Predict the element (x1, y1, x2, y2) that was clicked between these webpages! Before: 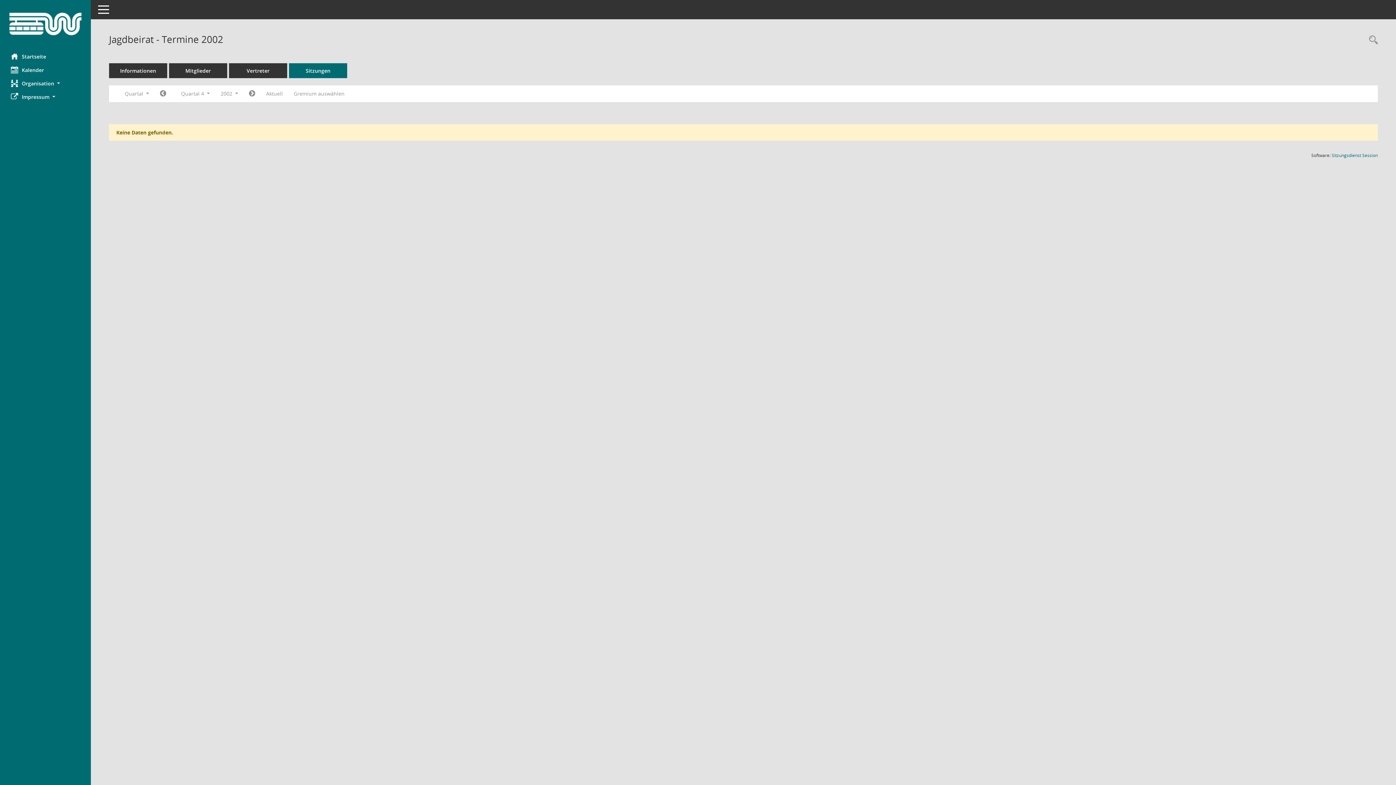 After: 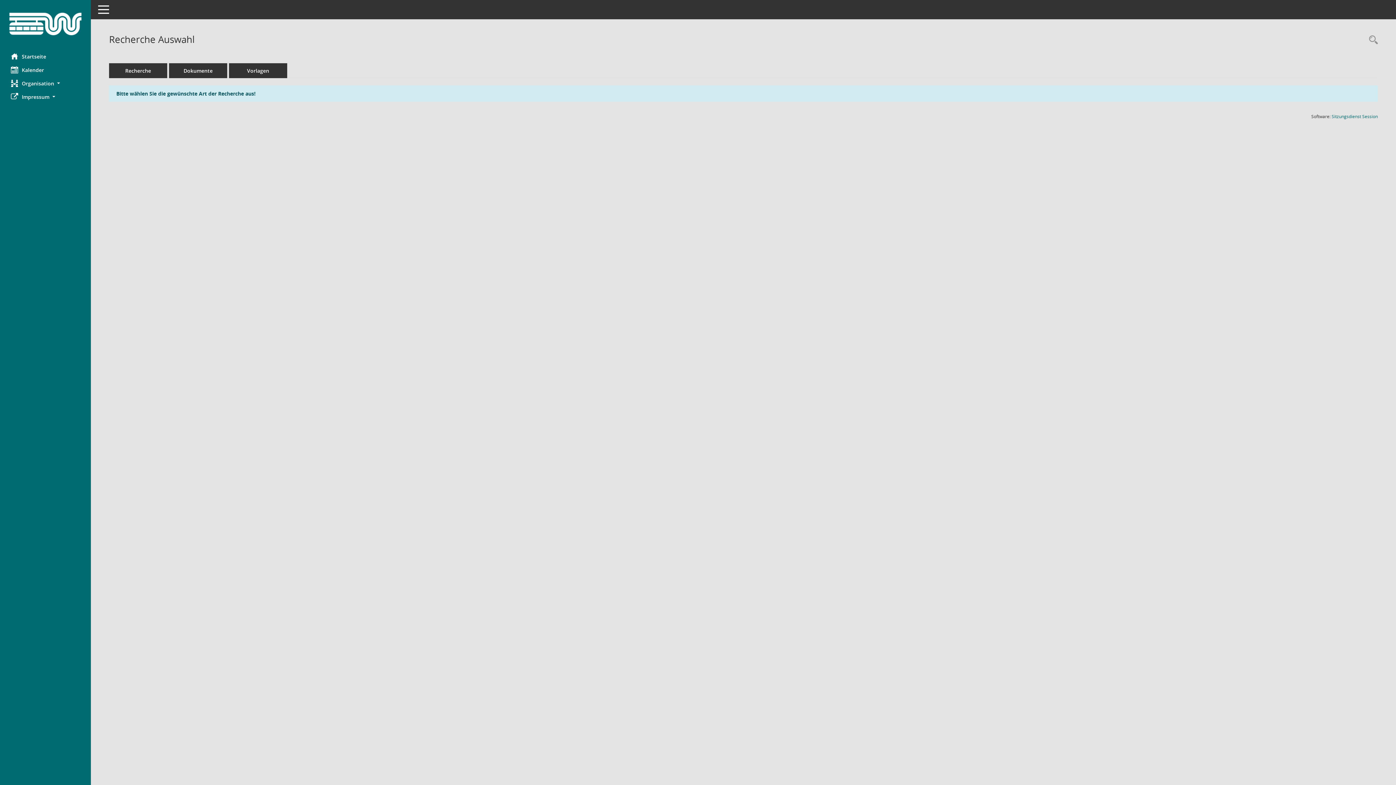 Action: bbox: (1365, 34, 1378, 46) label: Rechercheauswahl anzeigen